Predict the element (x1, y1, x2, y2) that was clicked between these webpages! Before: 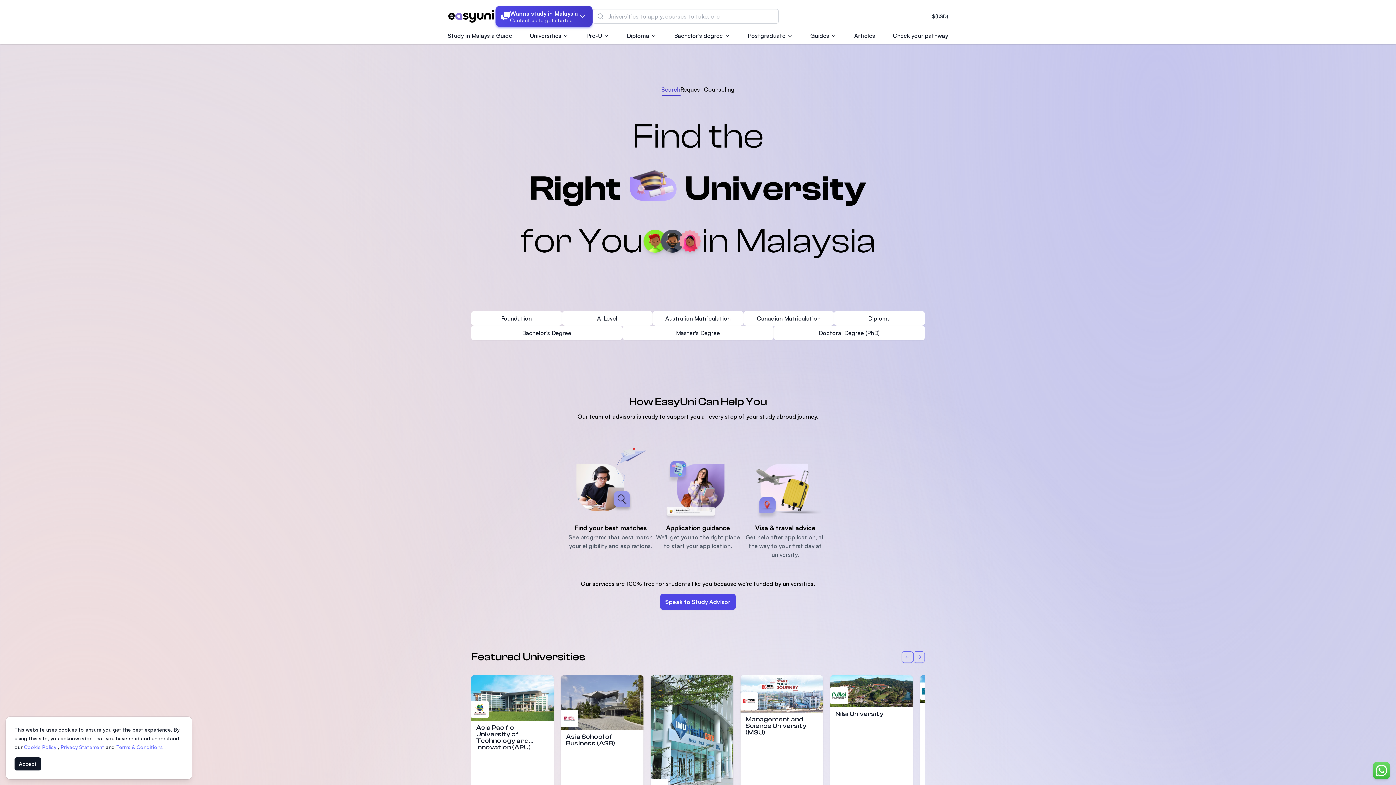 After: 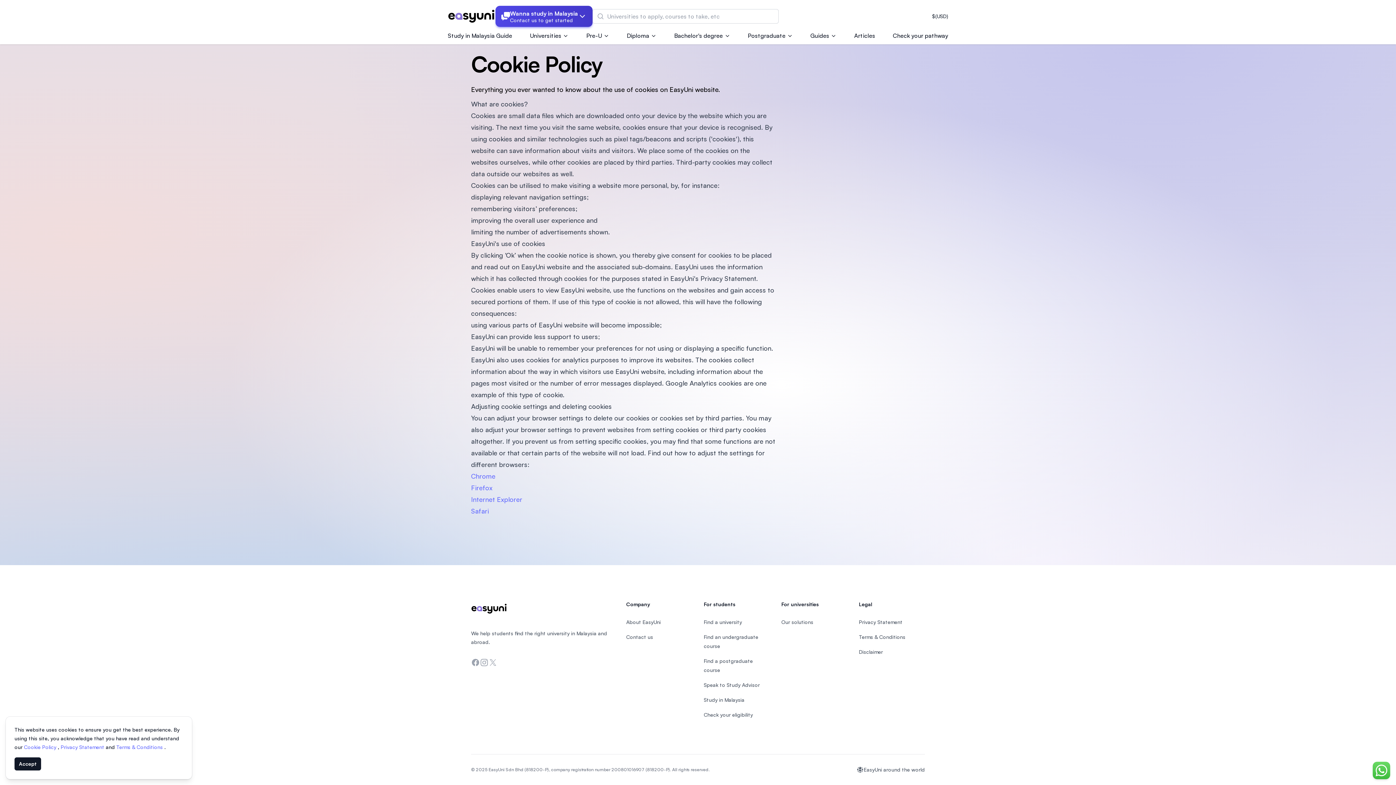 Action: label: Cookie Policy  bbox: (24, 744, 57, 750)